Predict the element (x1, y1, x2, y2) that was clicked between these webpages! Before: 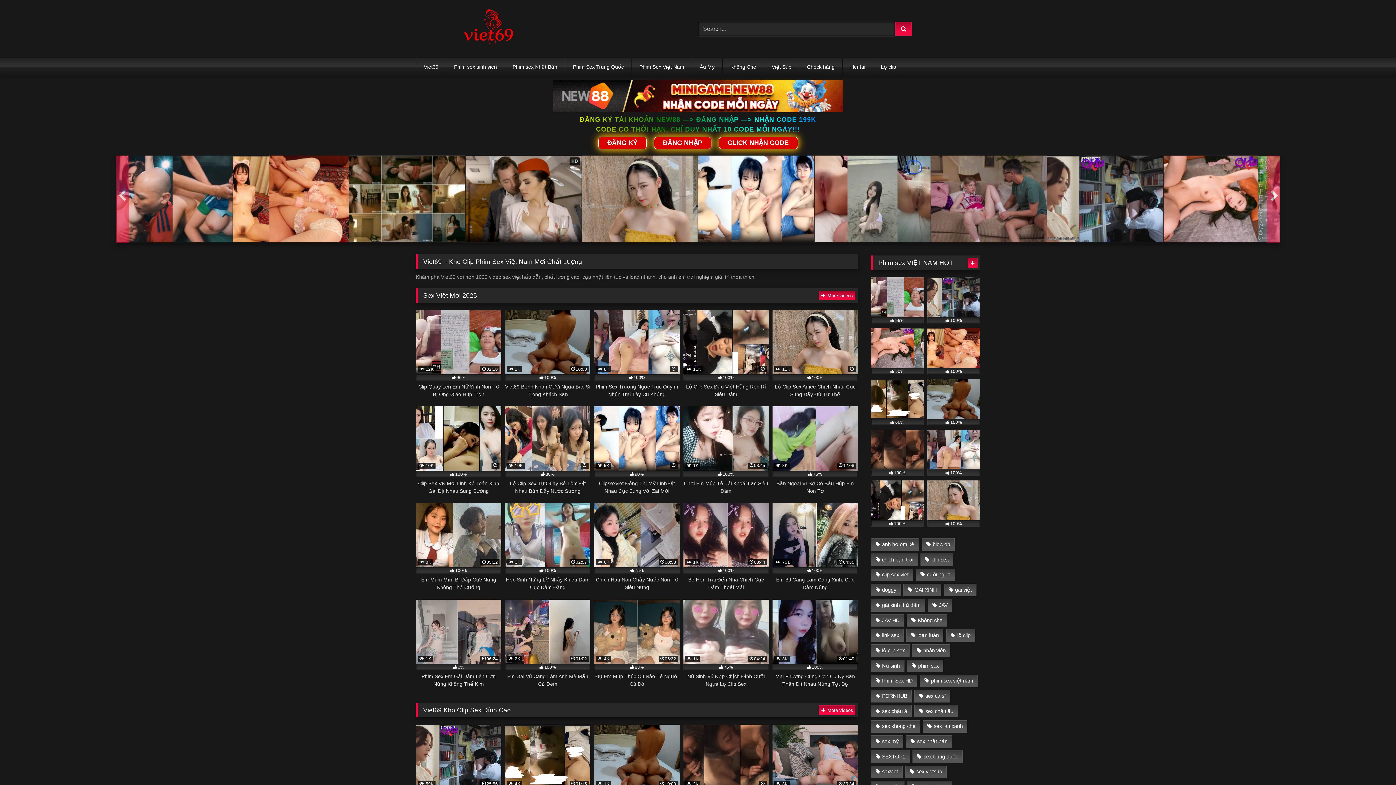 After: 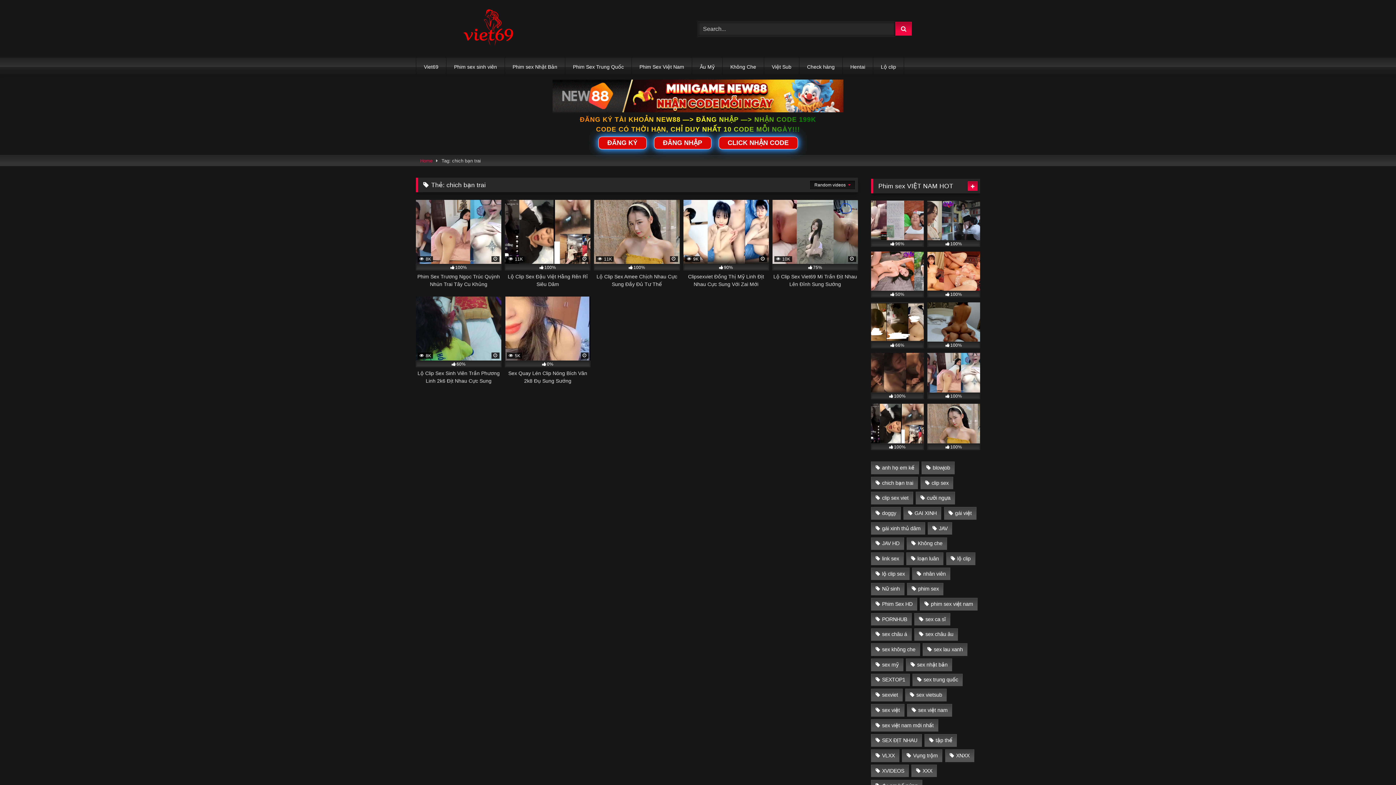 Action: label: chich bạn trai (7 mục) bbox: (871, 553, 918, 566)